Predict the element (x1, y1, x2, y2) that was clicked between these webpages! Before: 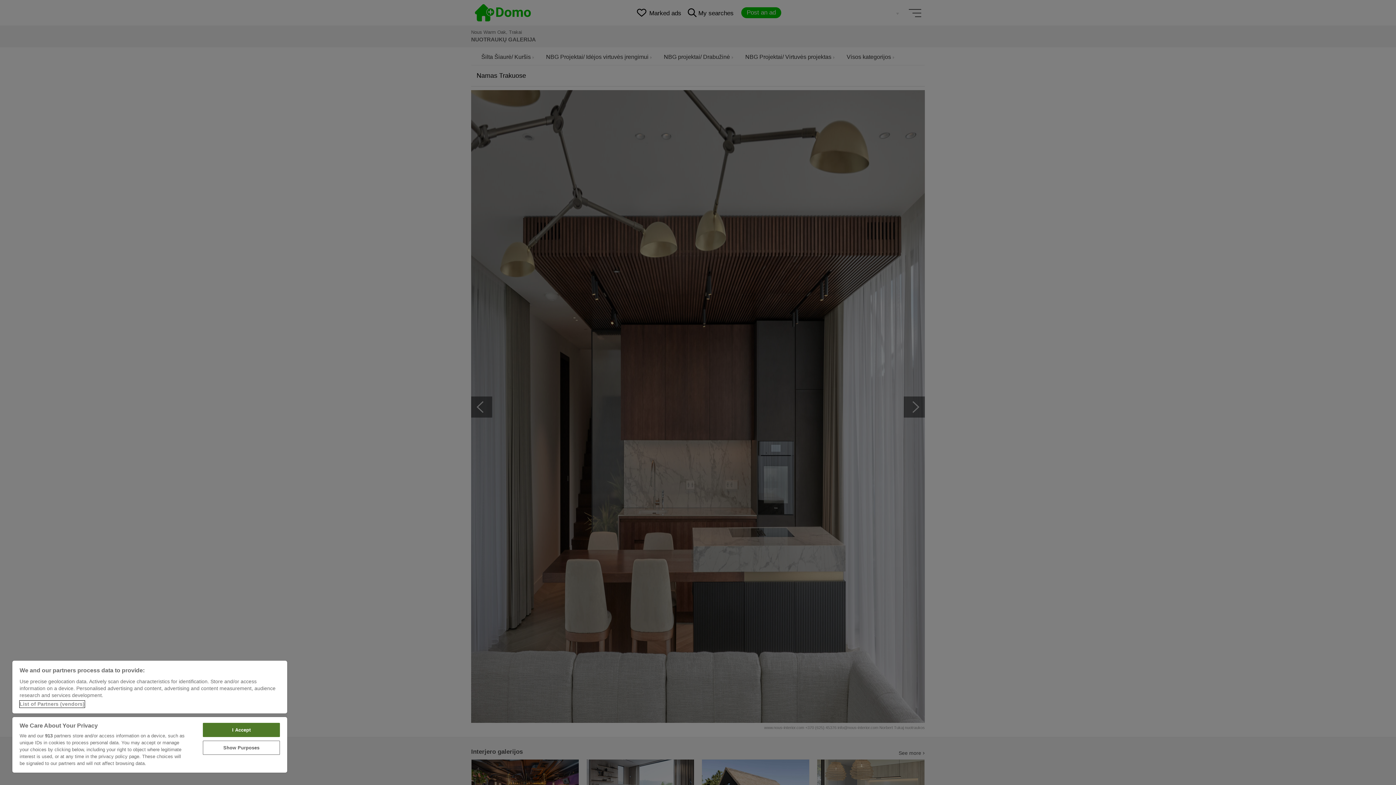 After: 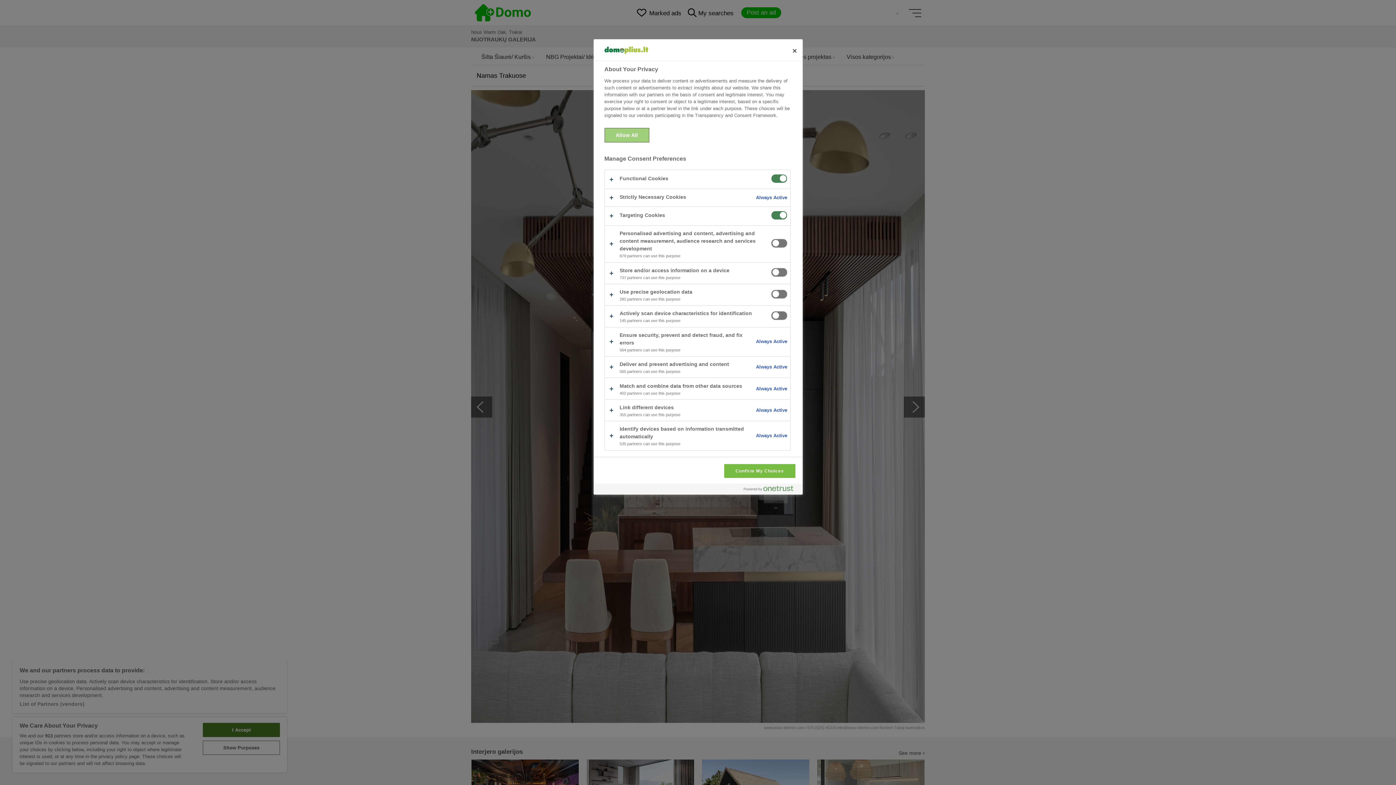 Action: bbox: (202, 741, 279, 755) label: Show Purposes